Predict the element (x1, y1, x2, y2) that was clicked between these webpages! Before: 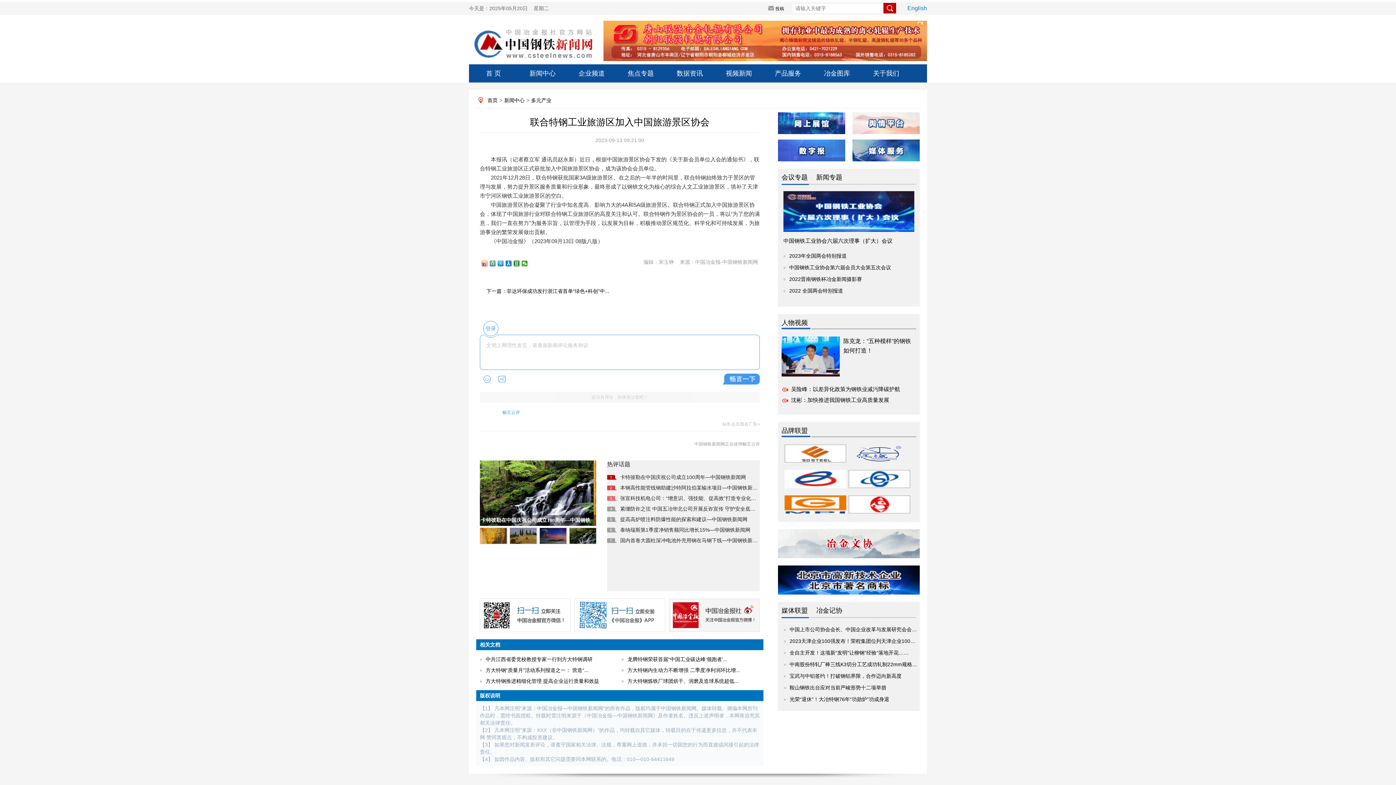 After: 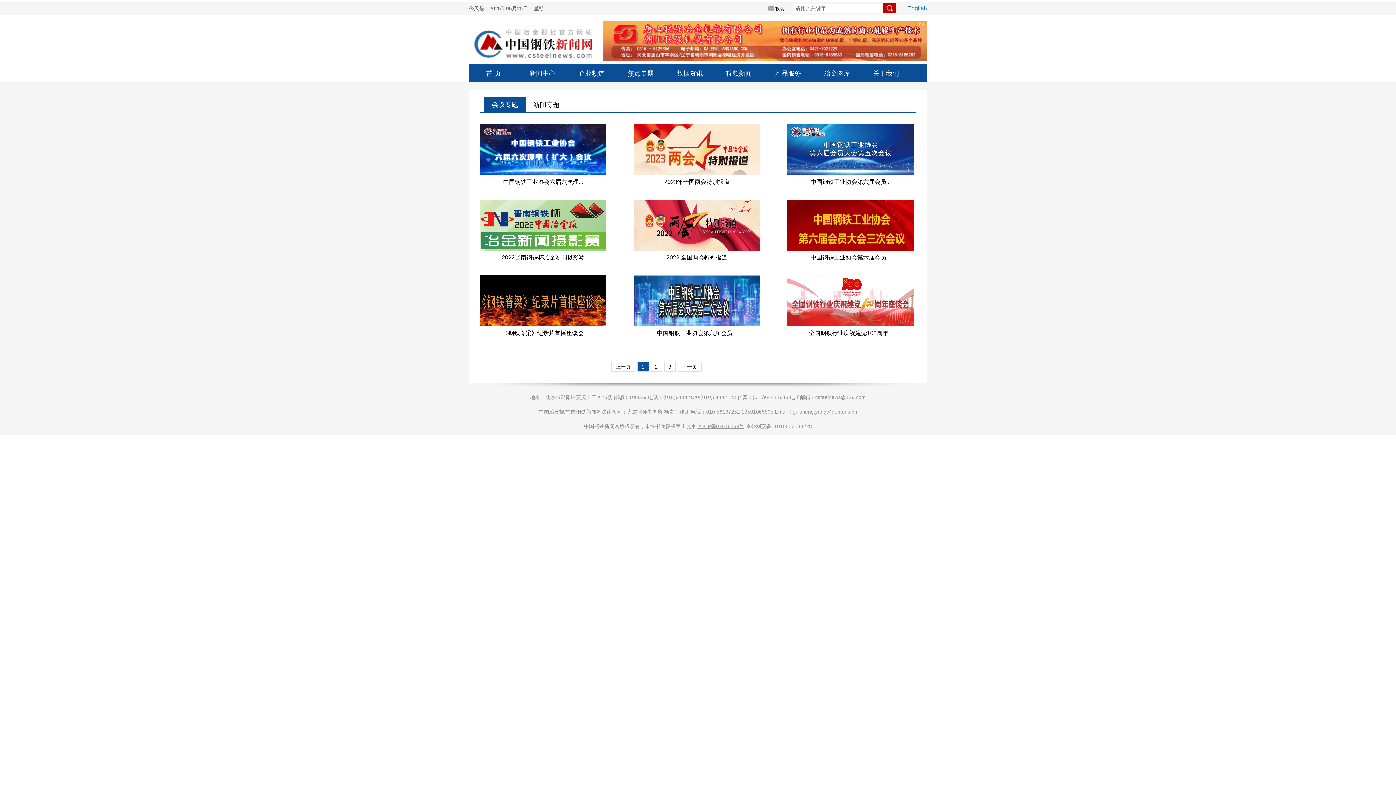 Action: label: 焦点专题 bbox: (616, 64, 665, 82)